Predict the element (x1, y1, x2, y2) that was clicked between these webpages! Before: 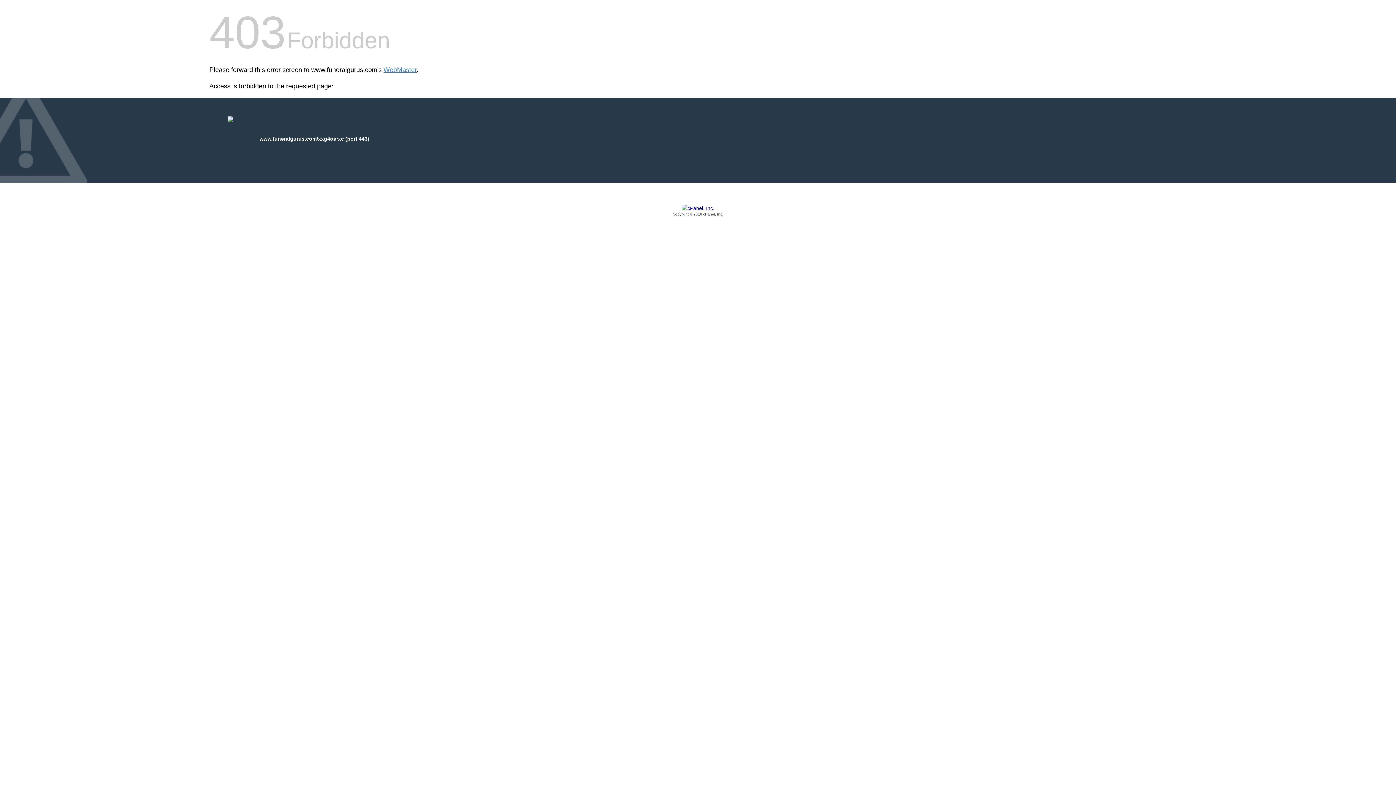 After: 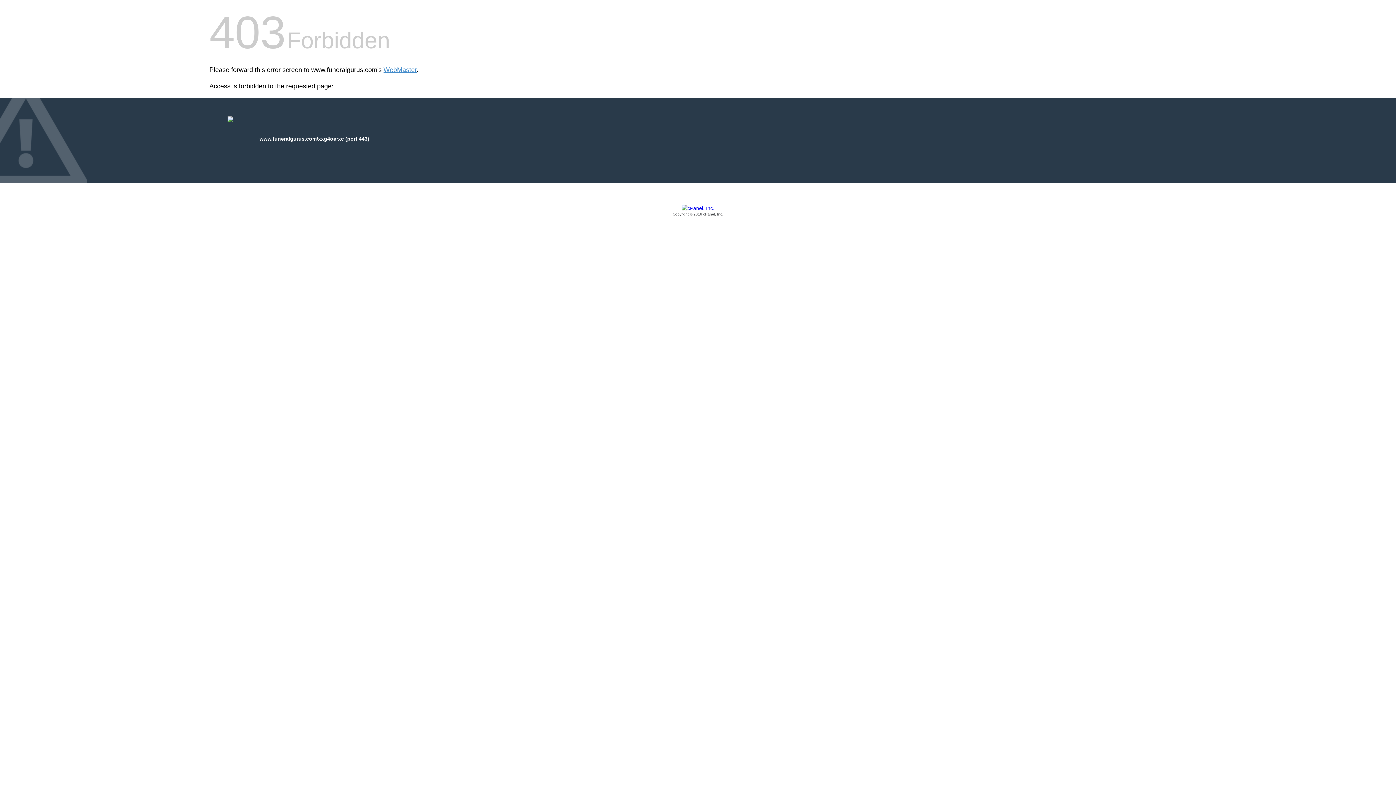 Action: bbox: (209, 205, 1186, 217) label: Copyright © 2016 cPanel, Inc.